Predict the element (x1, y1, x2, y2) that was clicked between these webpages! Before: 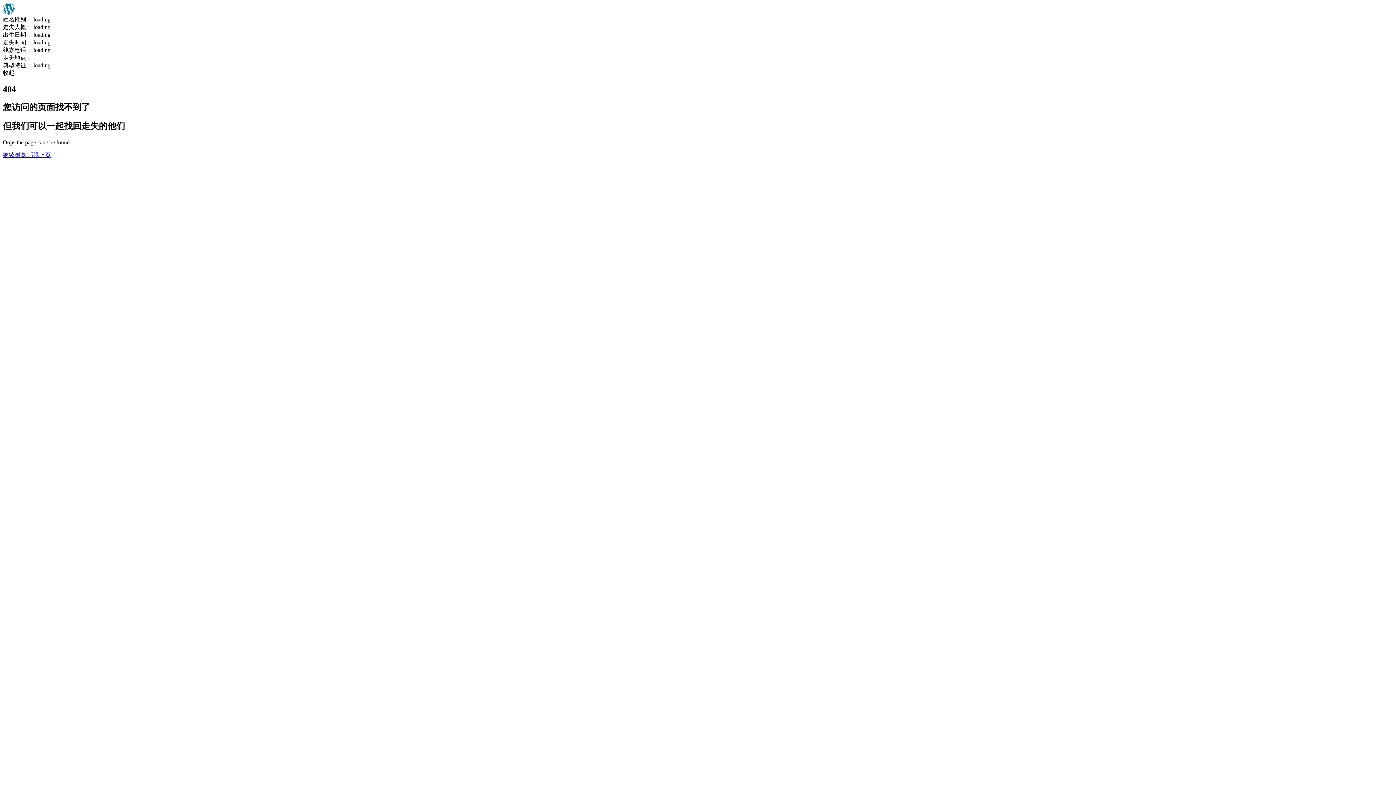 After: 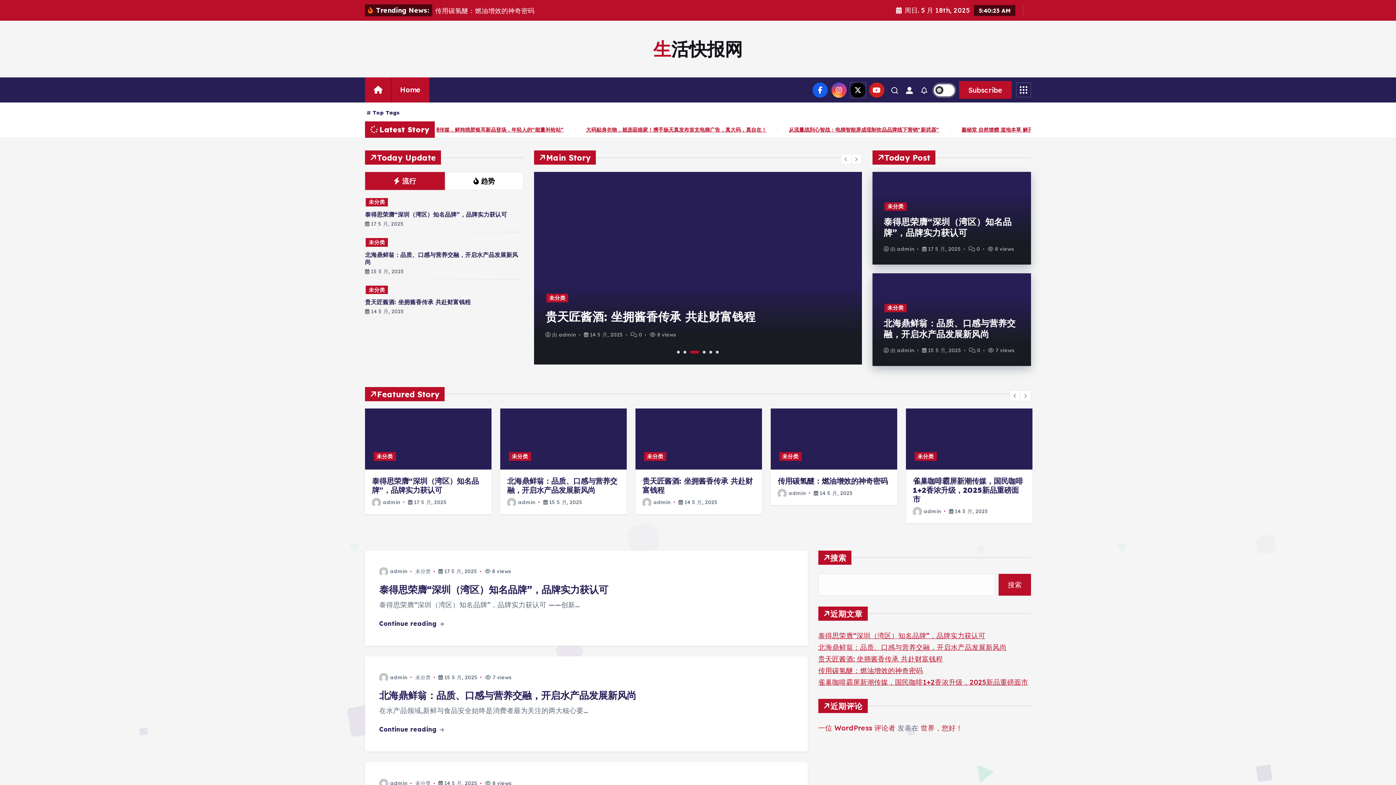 Action: bbox: (2, 151, 27, 158) label: 继续浏览 